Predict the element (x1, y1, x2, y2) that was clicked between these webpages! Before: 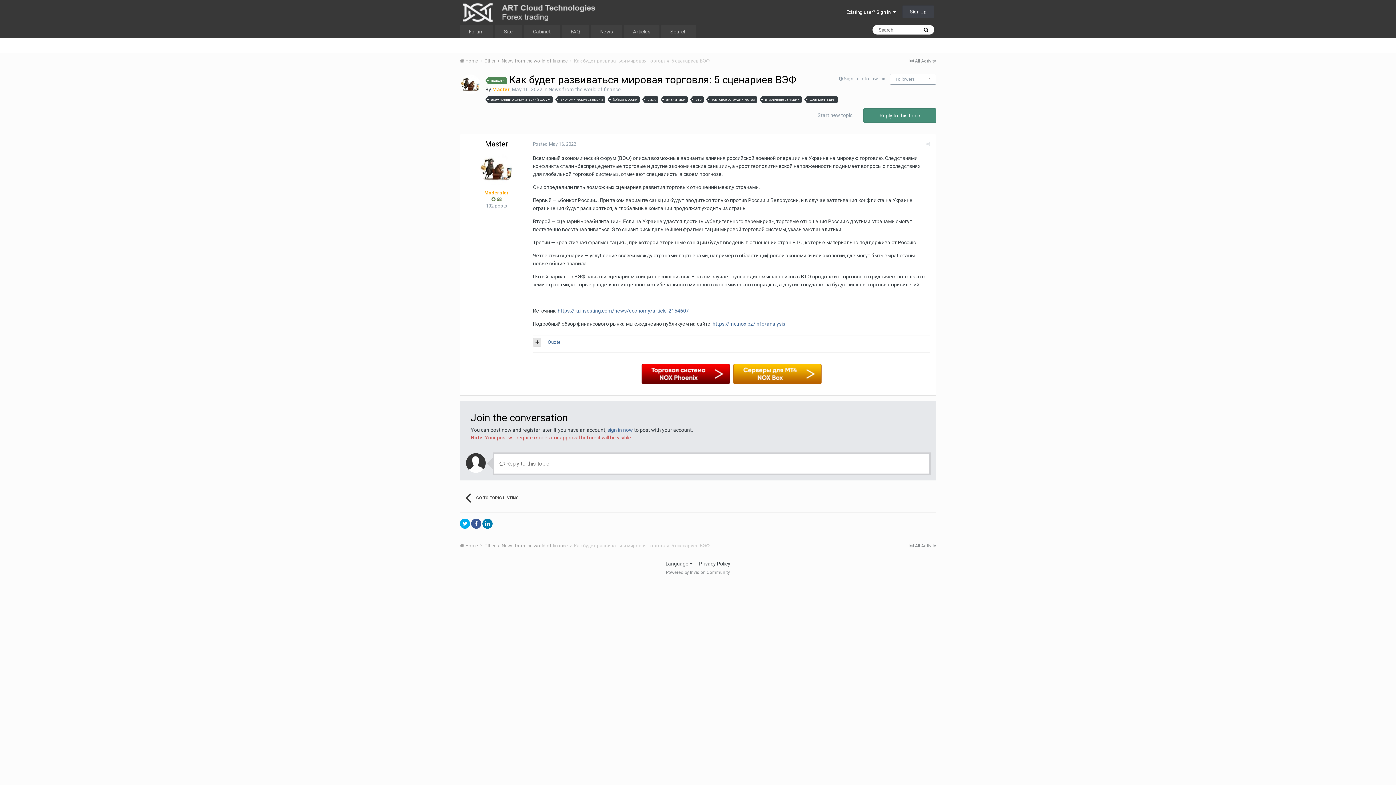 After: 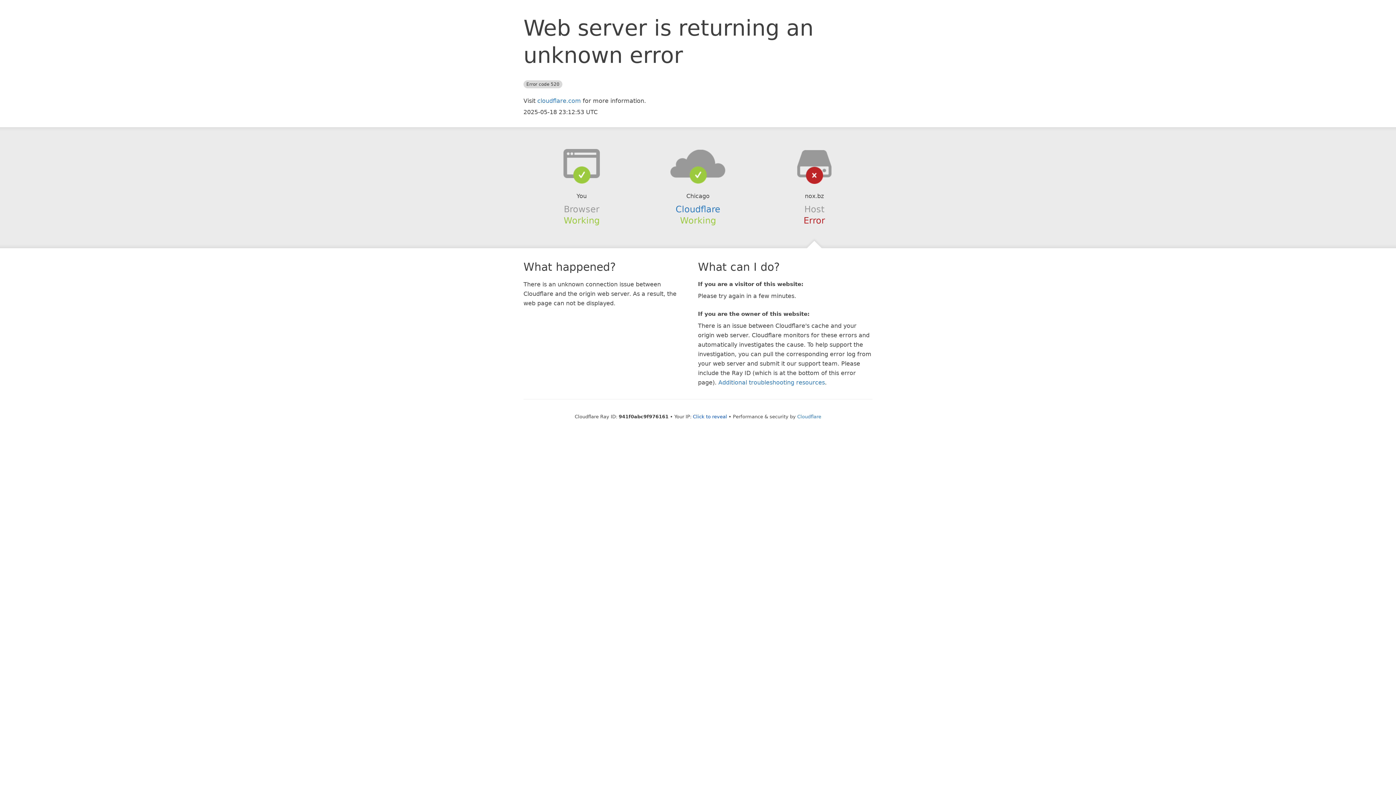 Action: bbox: (732, 370, 822, 376)